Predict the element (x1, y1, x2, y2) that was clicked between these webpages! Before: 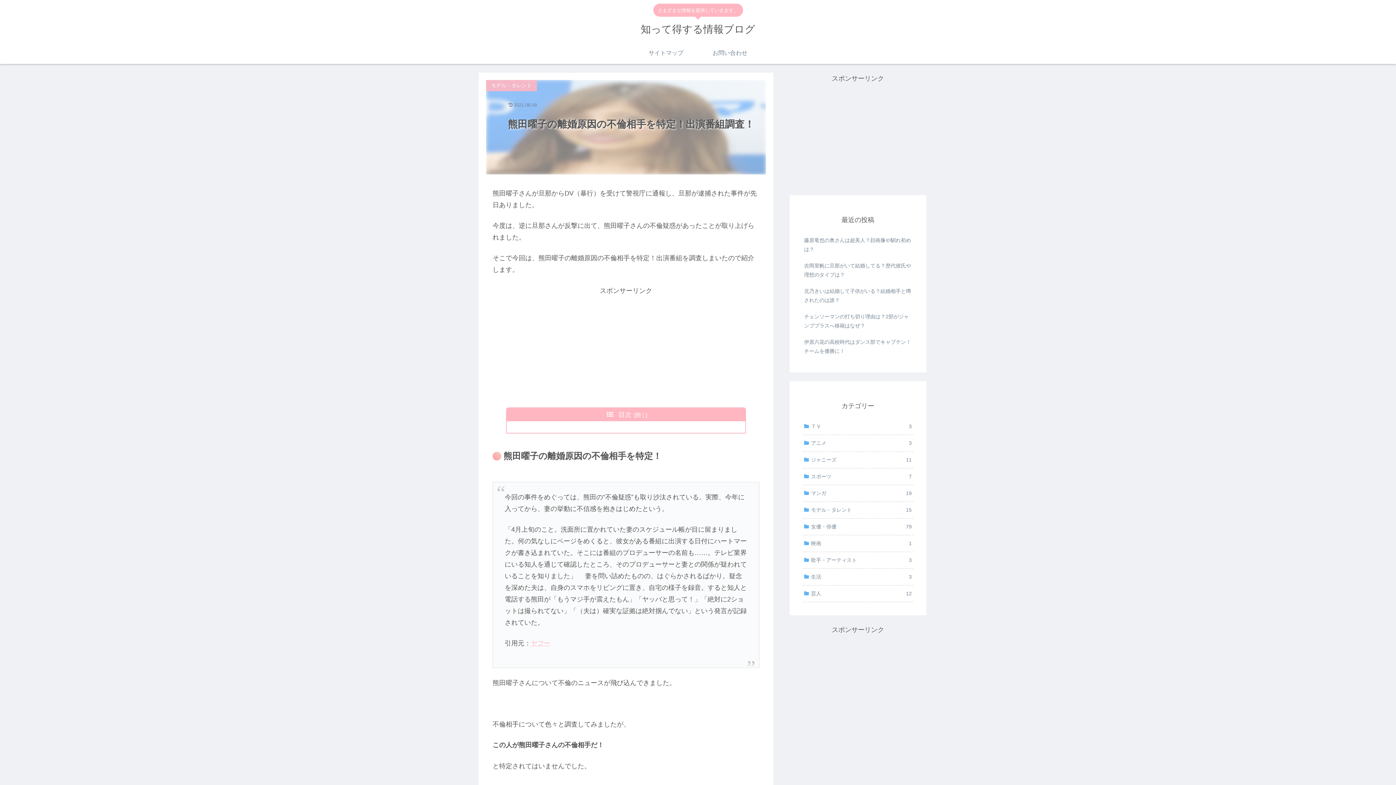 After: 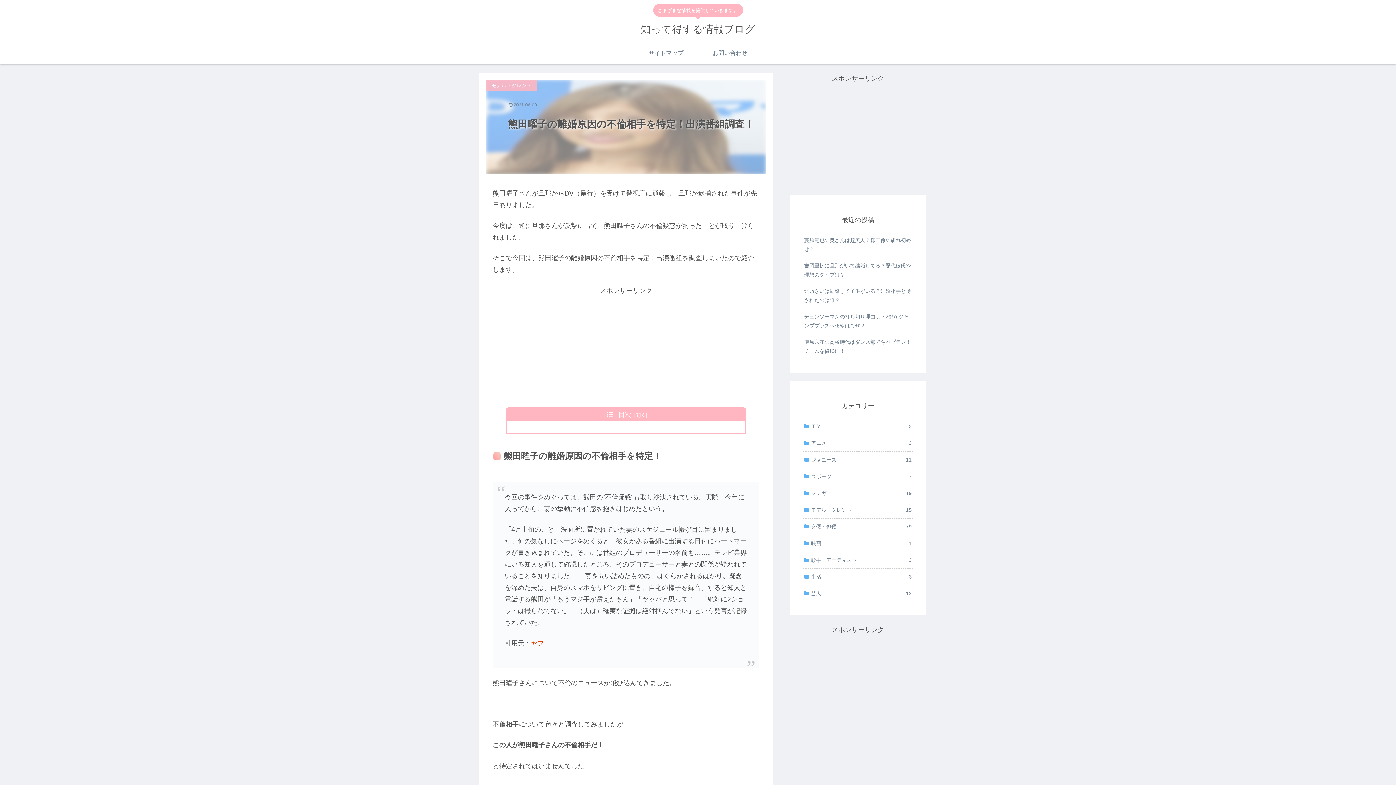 Action: label: ヤフー bbox: (531, 640, 550, 647)